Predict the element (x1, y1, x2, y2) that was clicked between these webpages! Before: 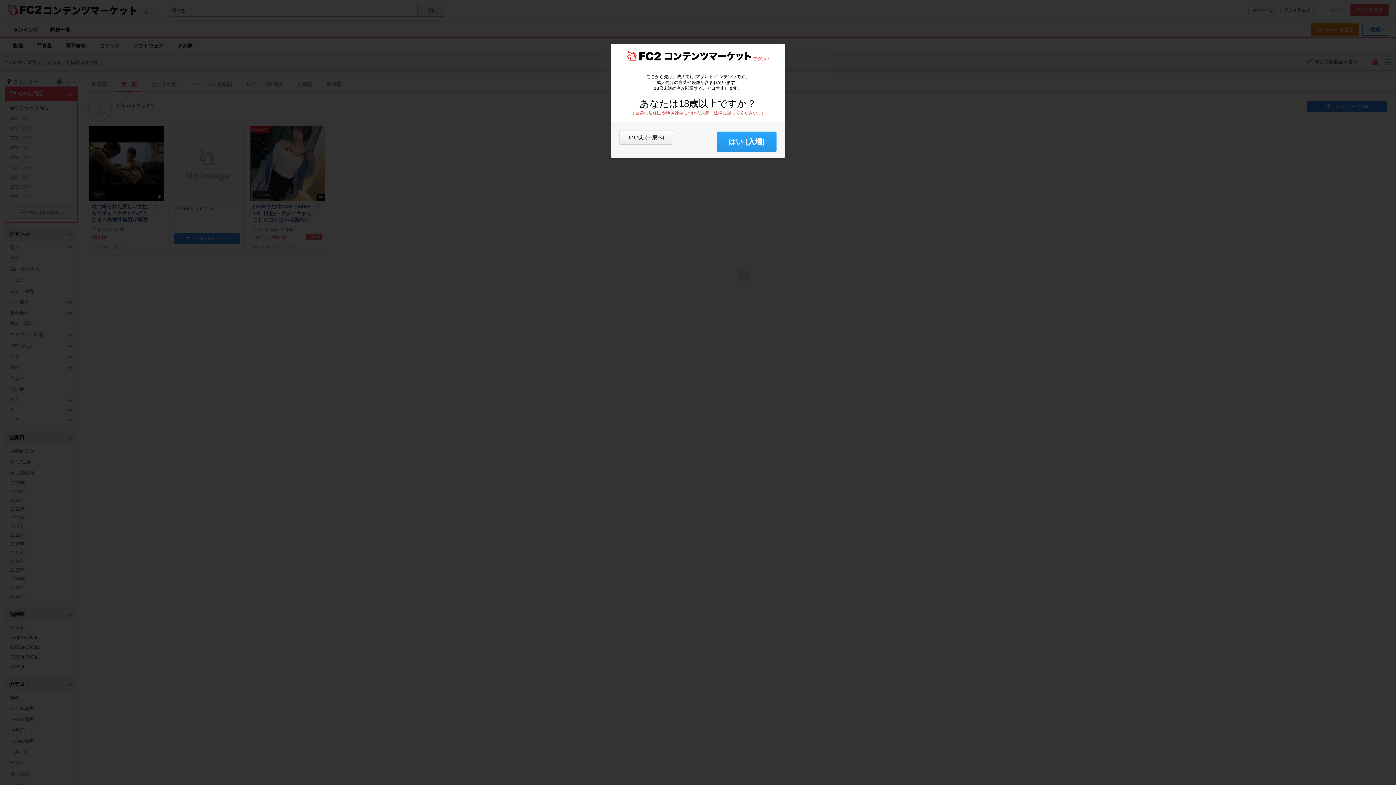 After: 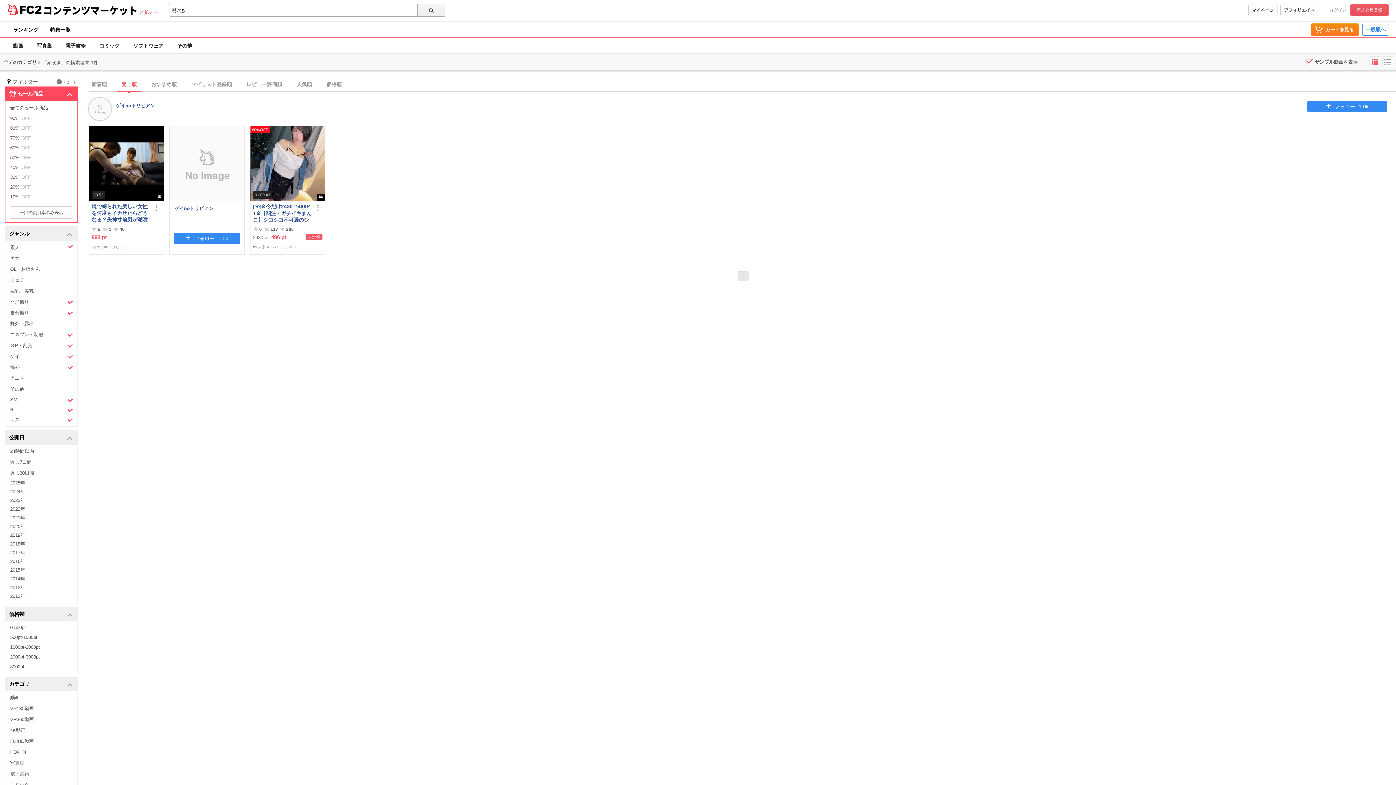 Action: label: はい (入場) bbox: (717, 131, 776, 152)